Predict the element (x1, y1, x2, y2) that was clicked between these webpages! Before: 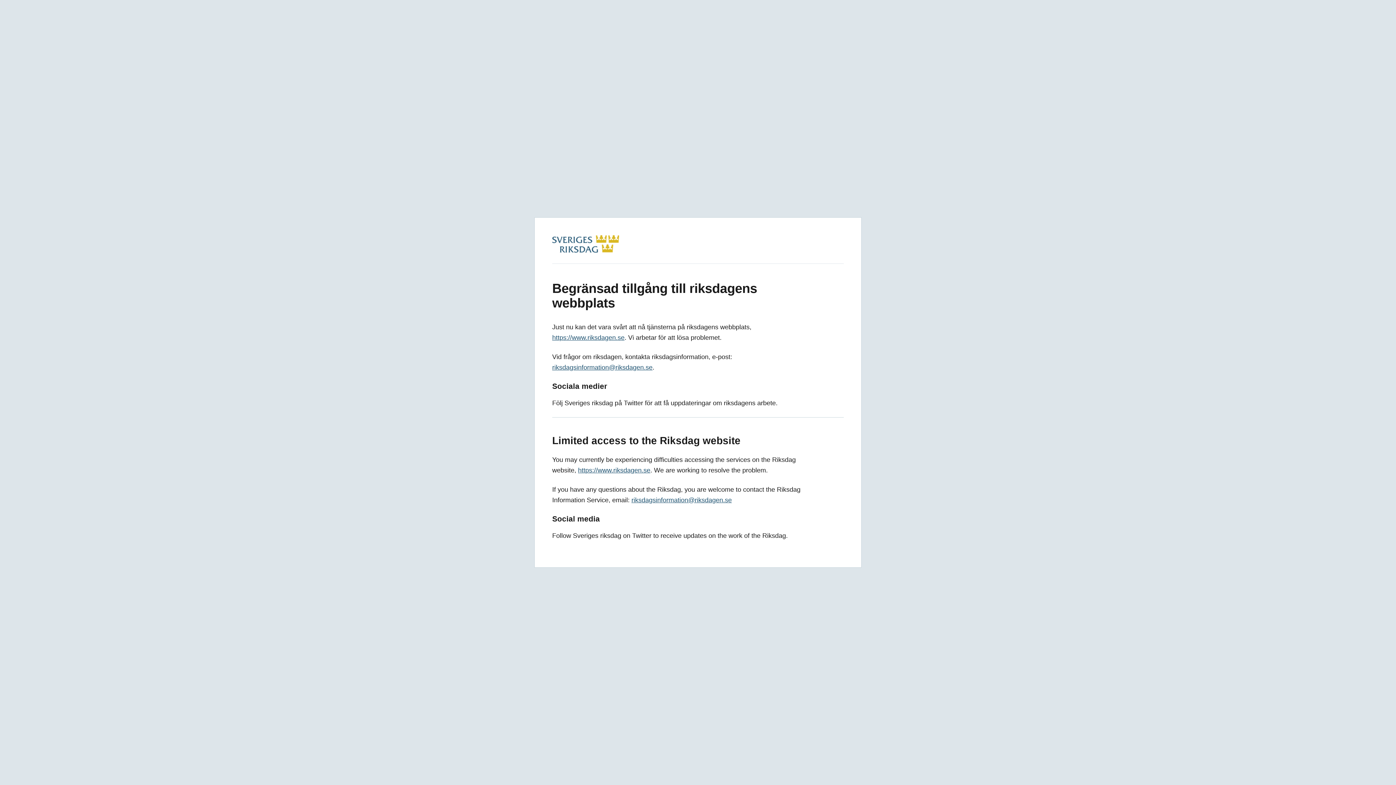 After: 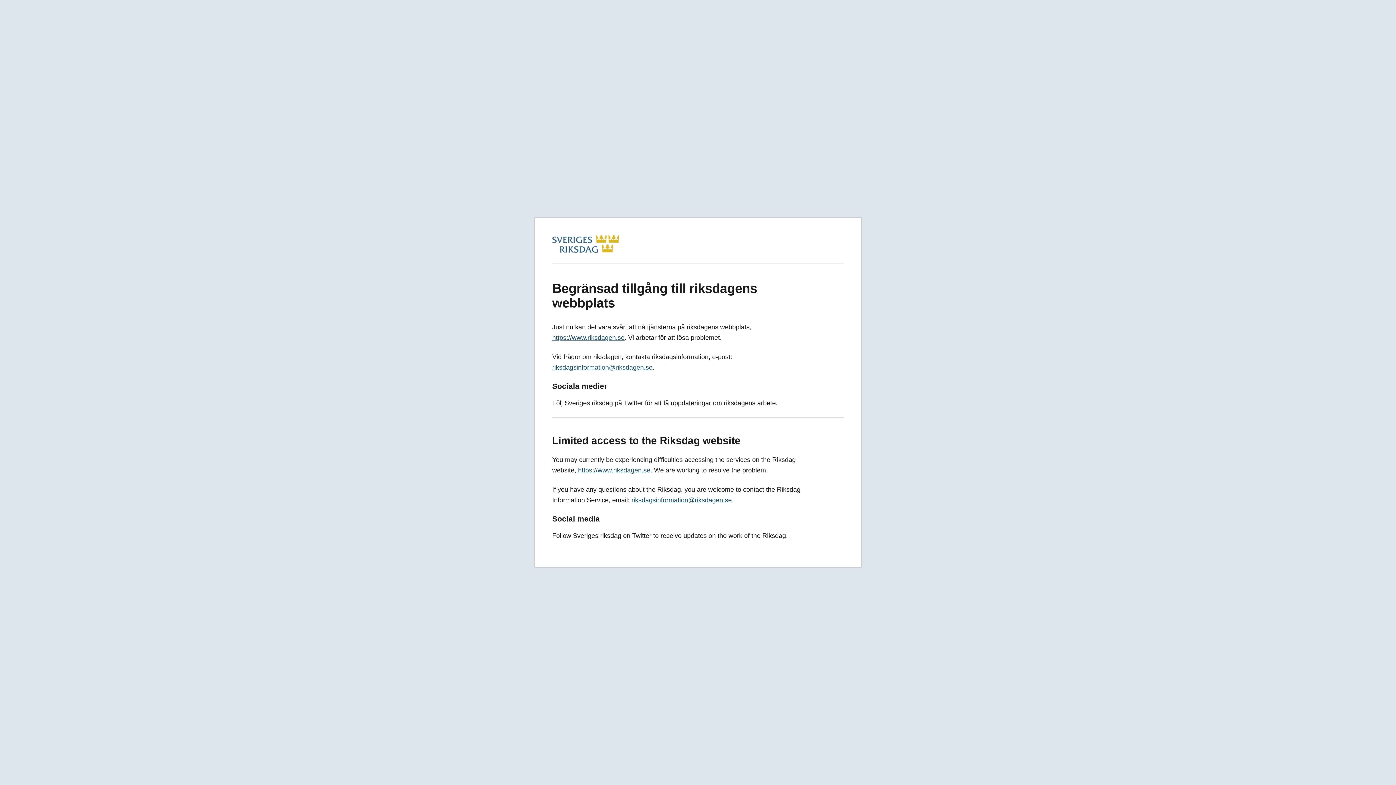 Action: bbox: (578, 466, 650, 474) label: https://www.riksdagen.se